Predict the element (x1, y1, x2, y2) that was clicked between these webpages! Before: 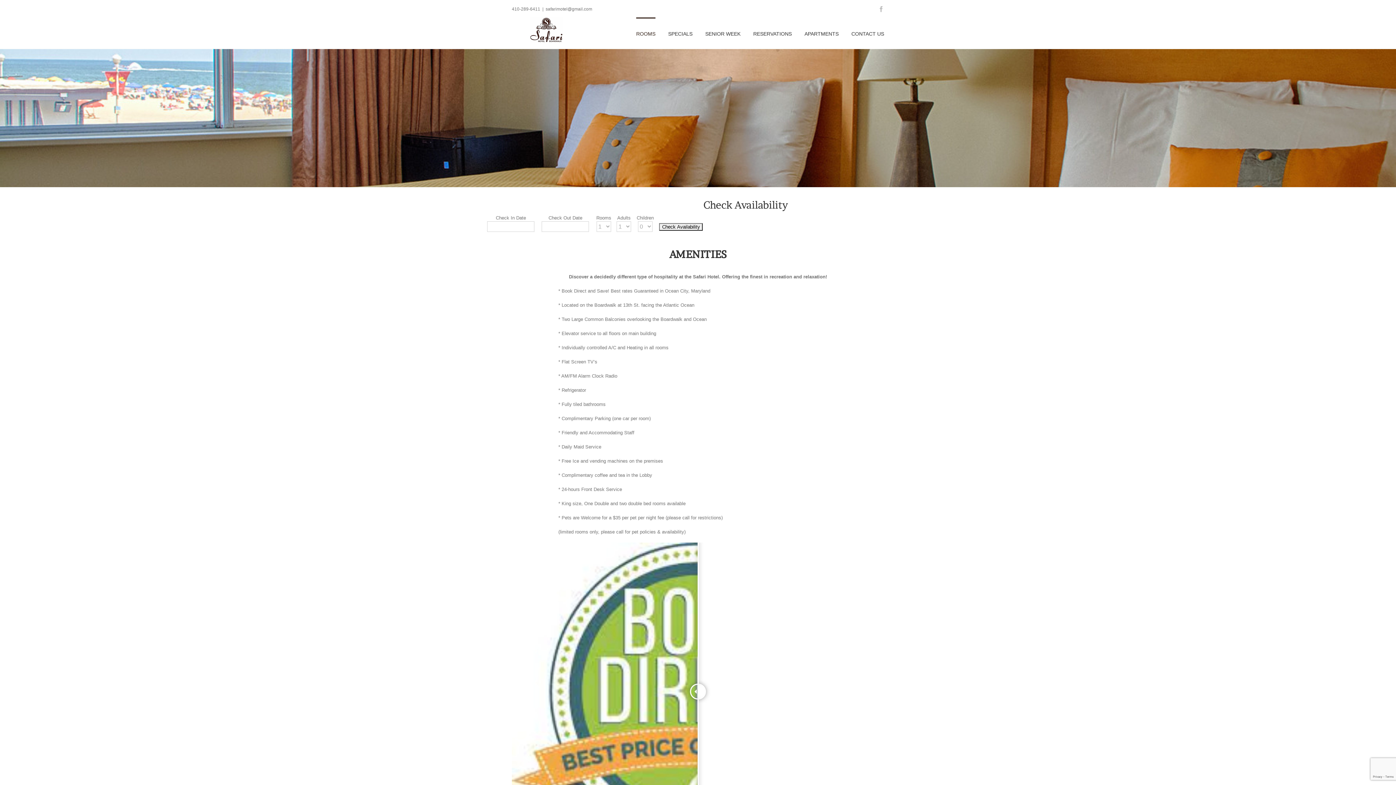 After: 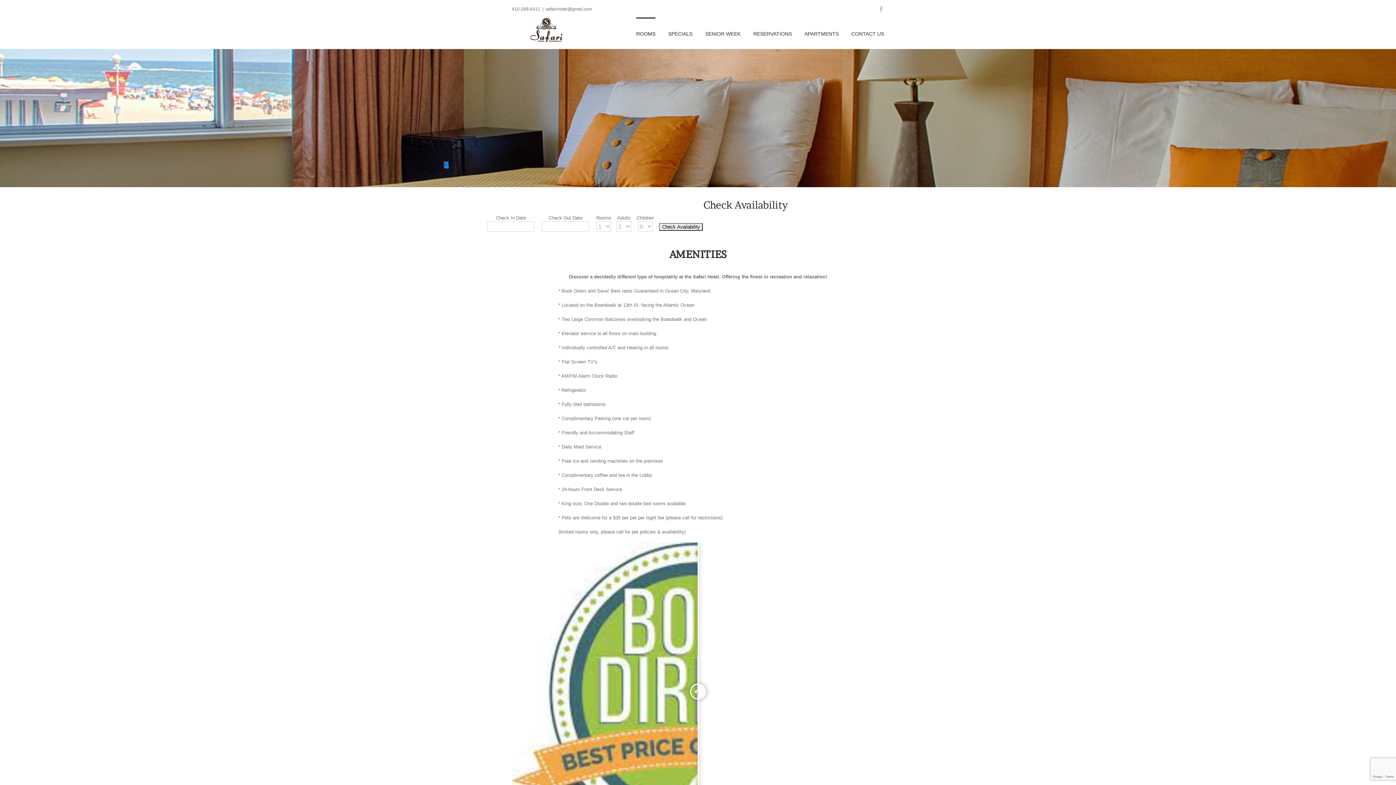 Action: label: 410-289-6411 bbox: (512, 6, 540, 11)